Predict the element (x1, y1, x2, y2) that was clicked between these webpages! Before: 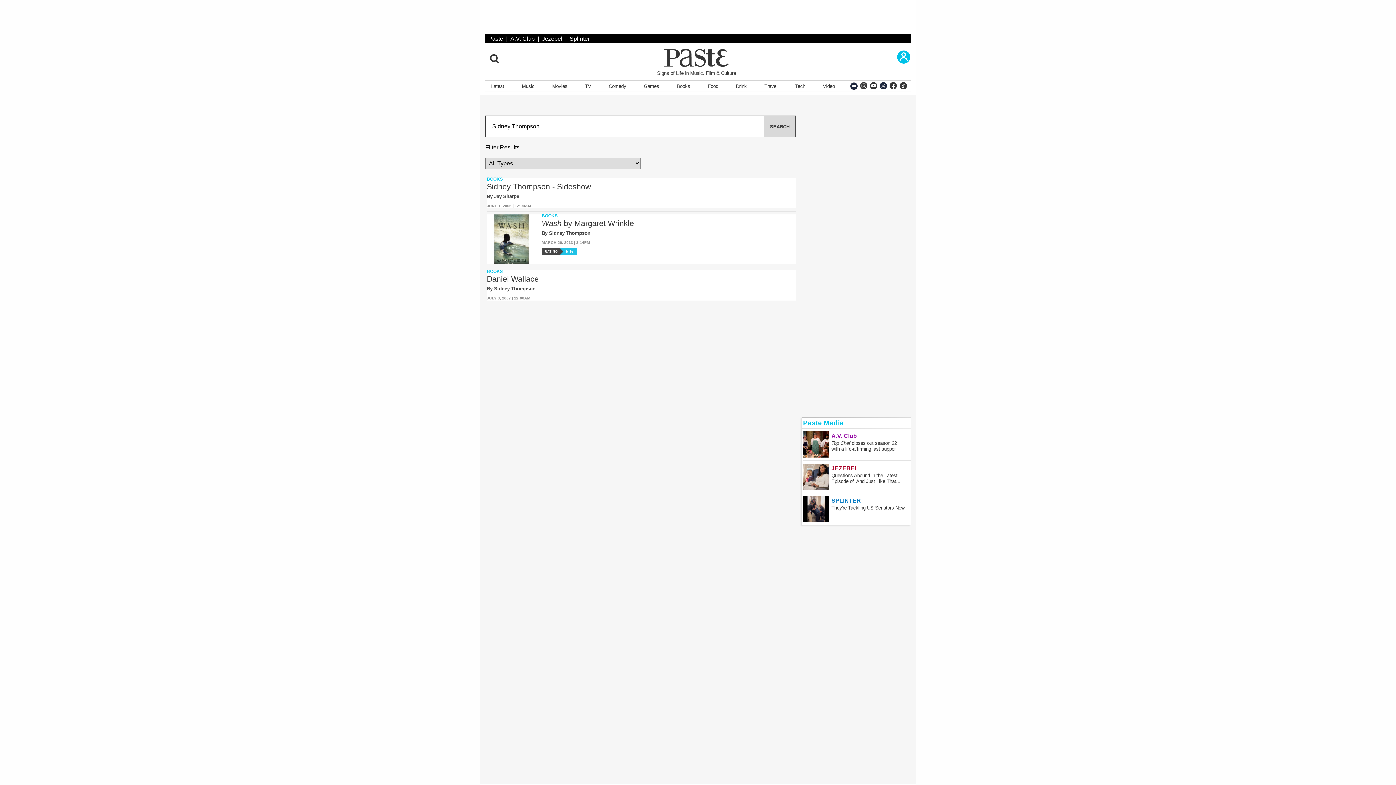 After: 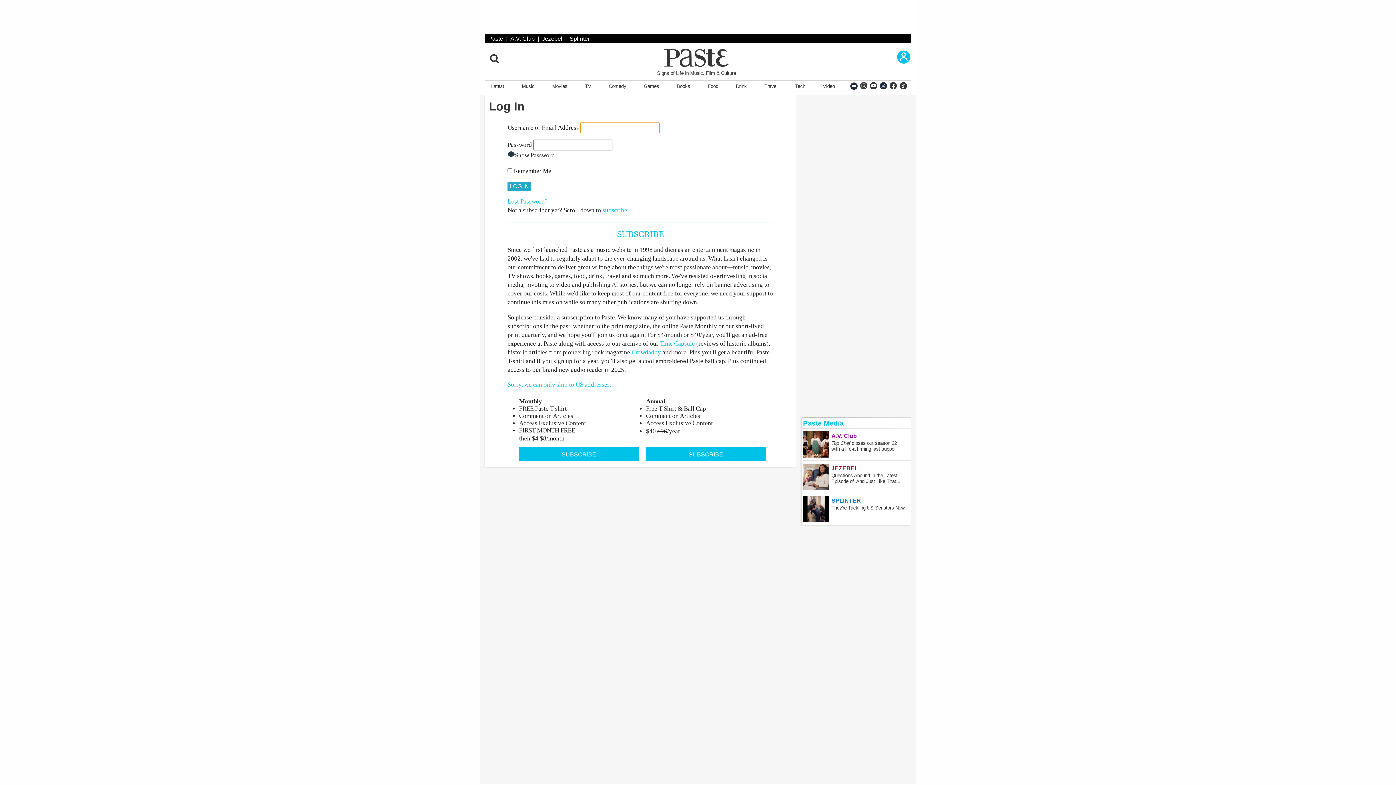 Action: label: Subscribe bbox: (897, 50, 916, 67)